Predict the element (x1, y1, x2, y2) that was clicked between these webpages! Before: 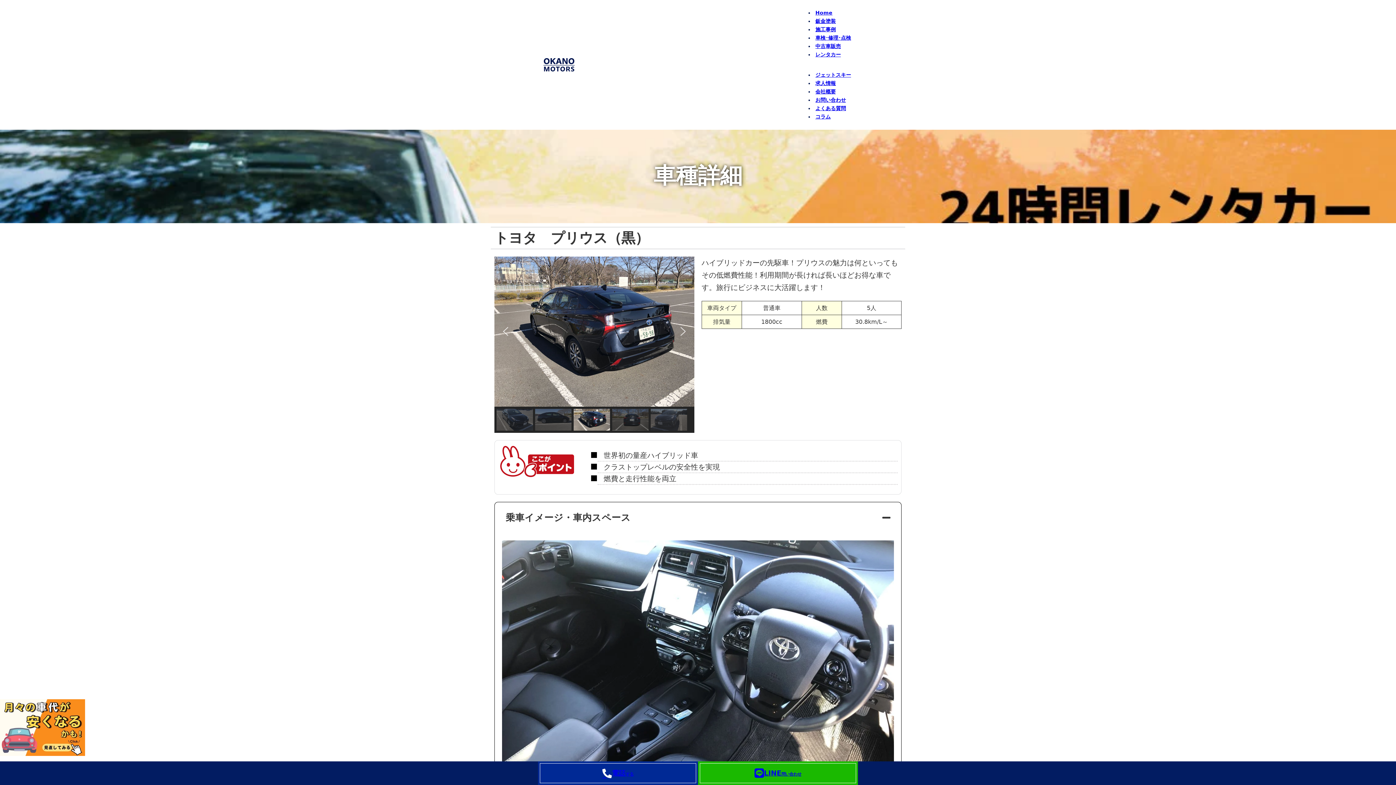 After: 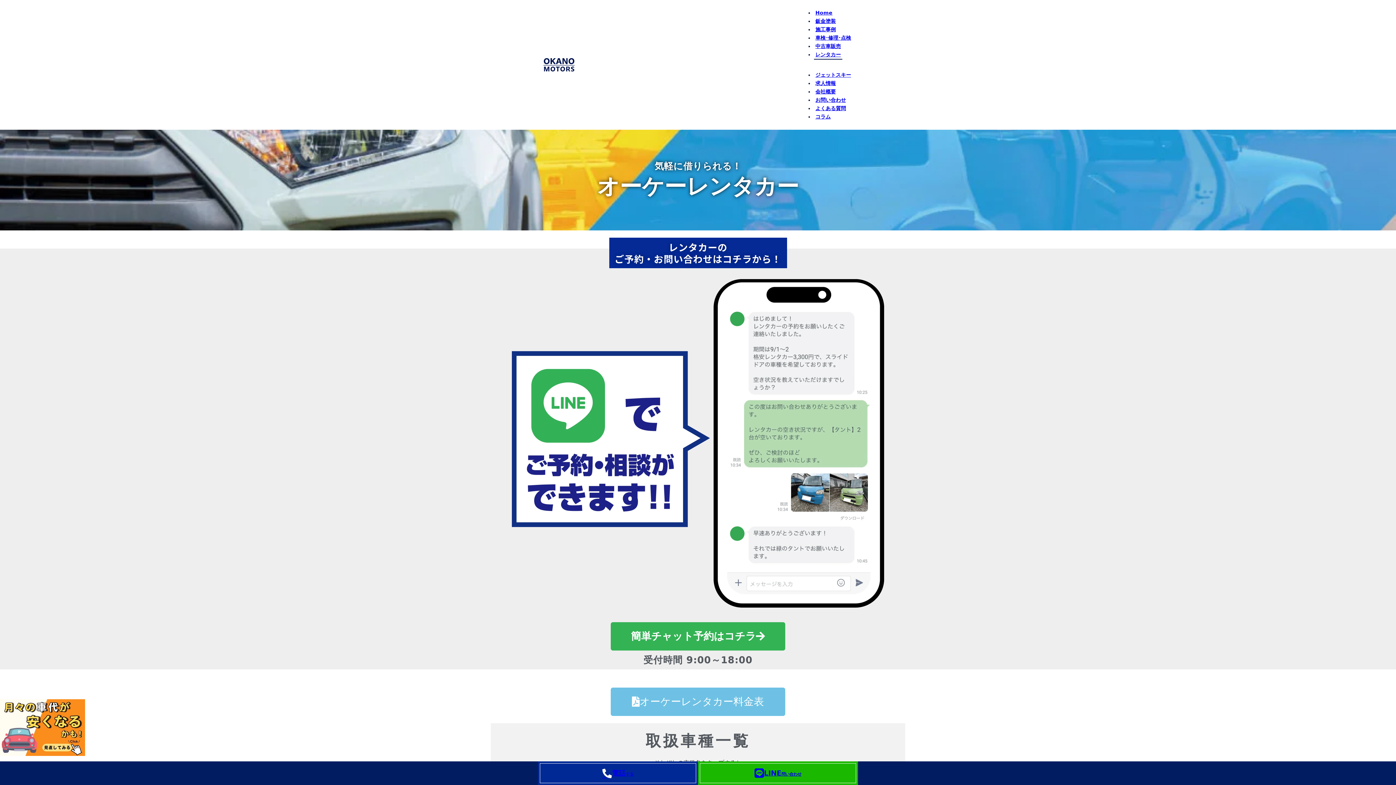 Action: label: レンタカー bbox: (814, 50, 842, 58)